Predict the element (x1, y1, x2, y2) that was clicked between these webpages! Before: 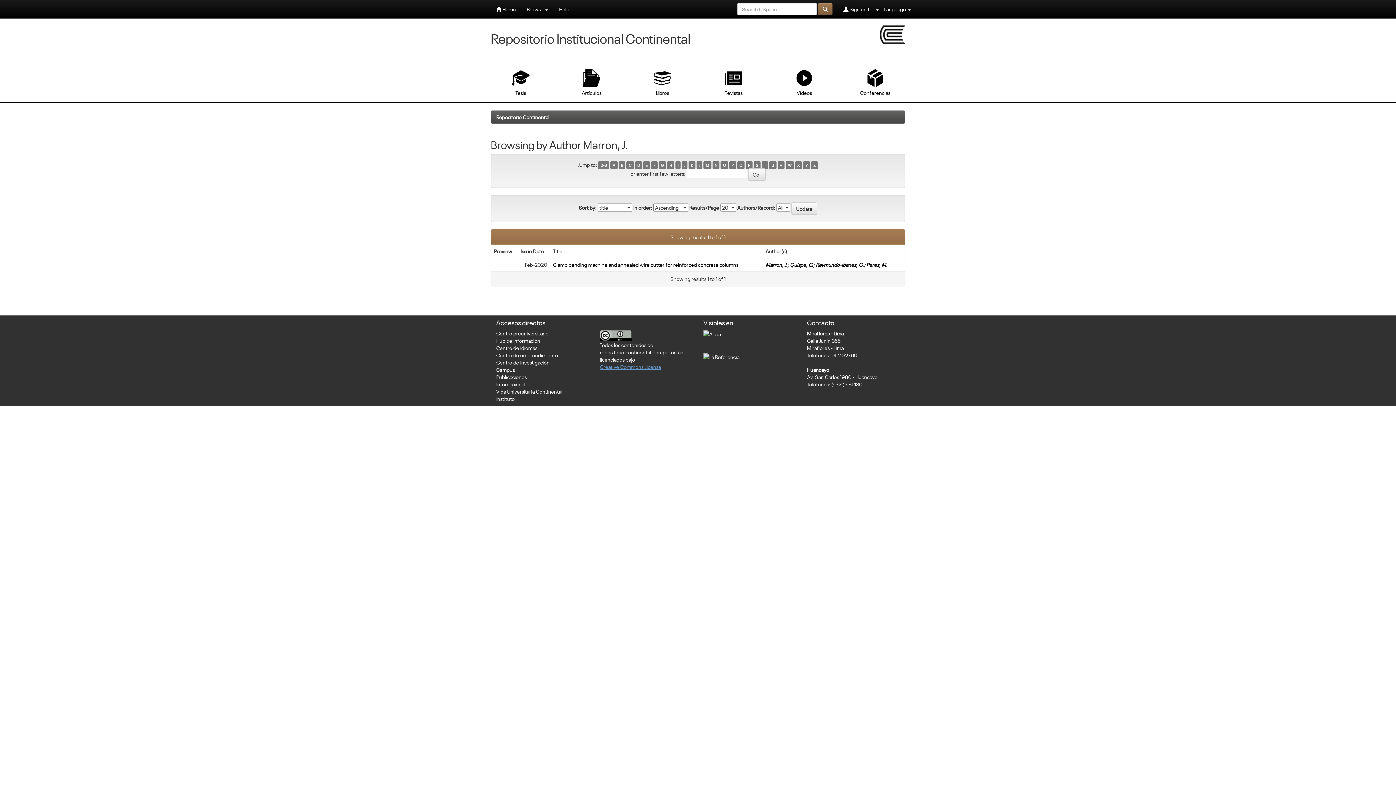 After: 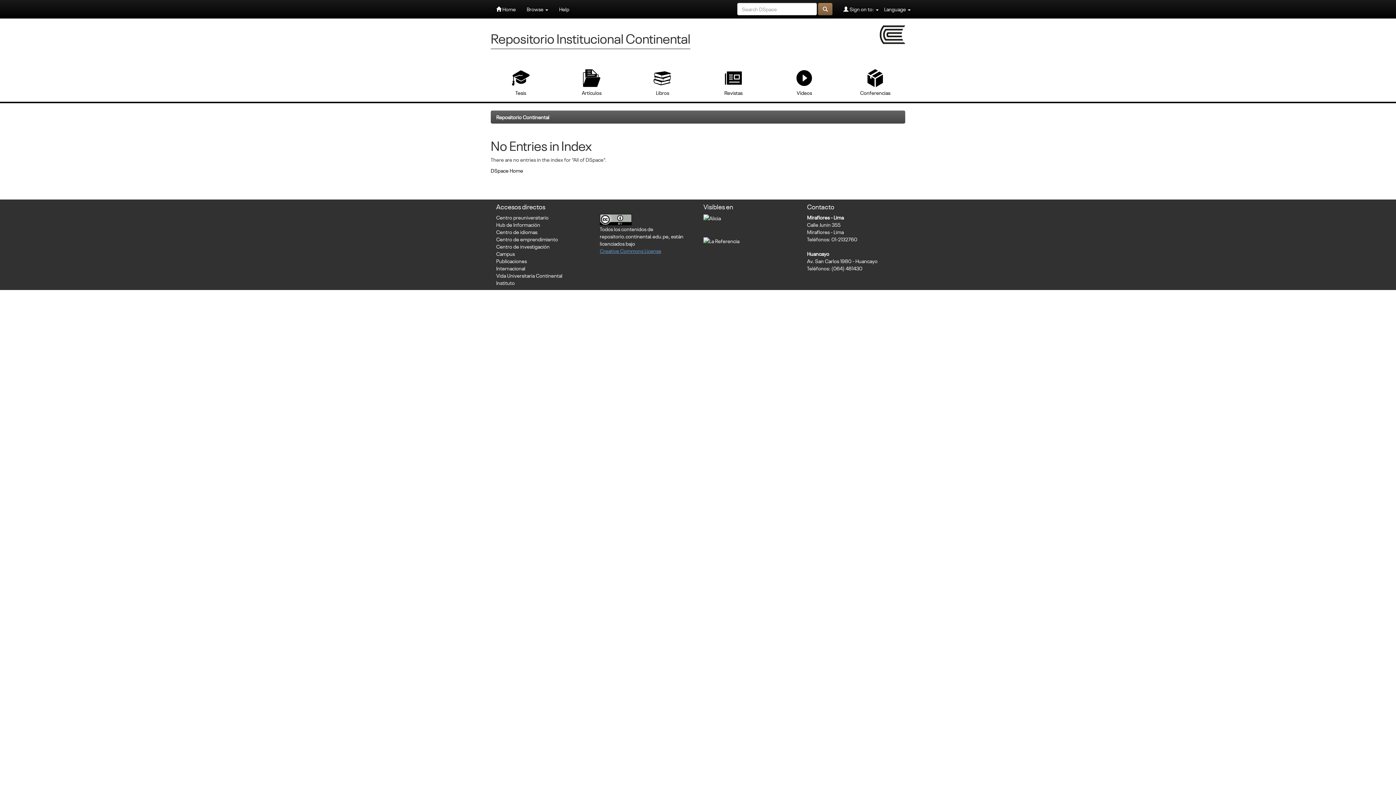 Action: bbox: (769, 161, 776, 169) label: U